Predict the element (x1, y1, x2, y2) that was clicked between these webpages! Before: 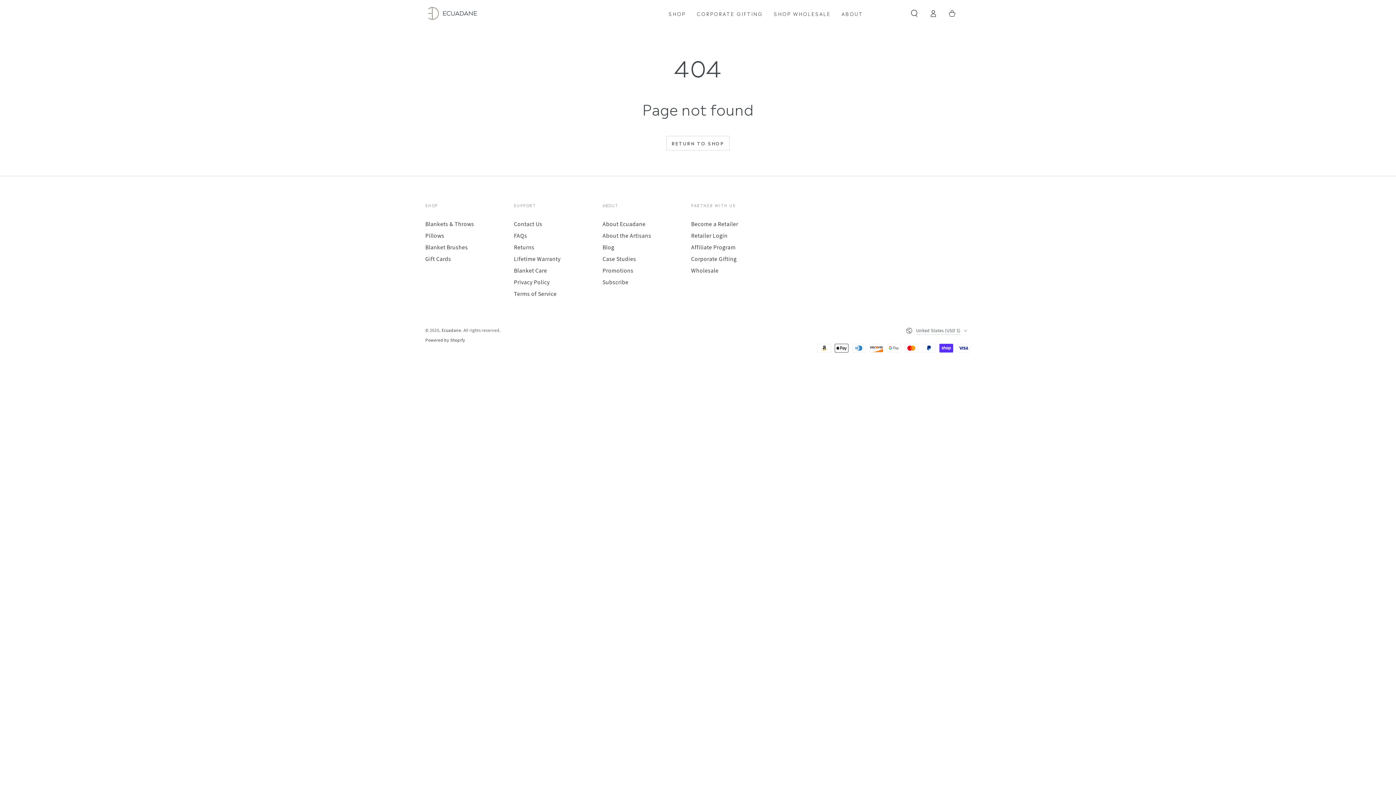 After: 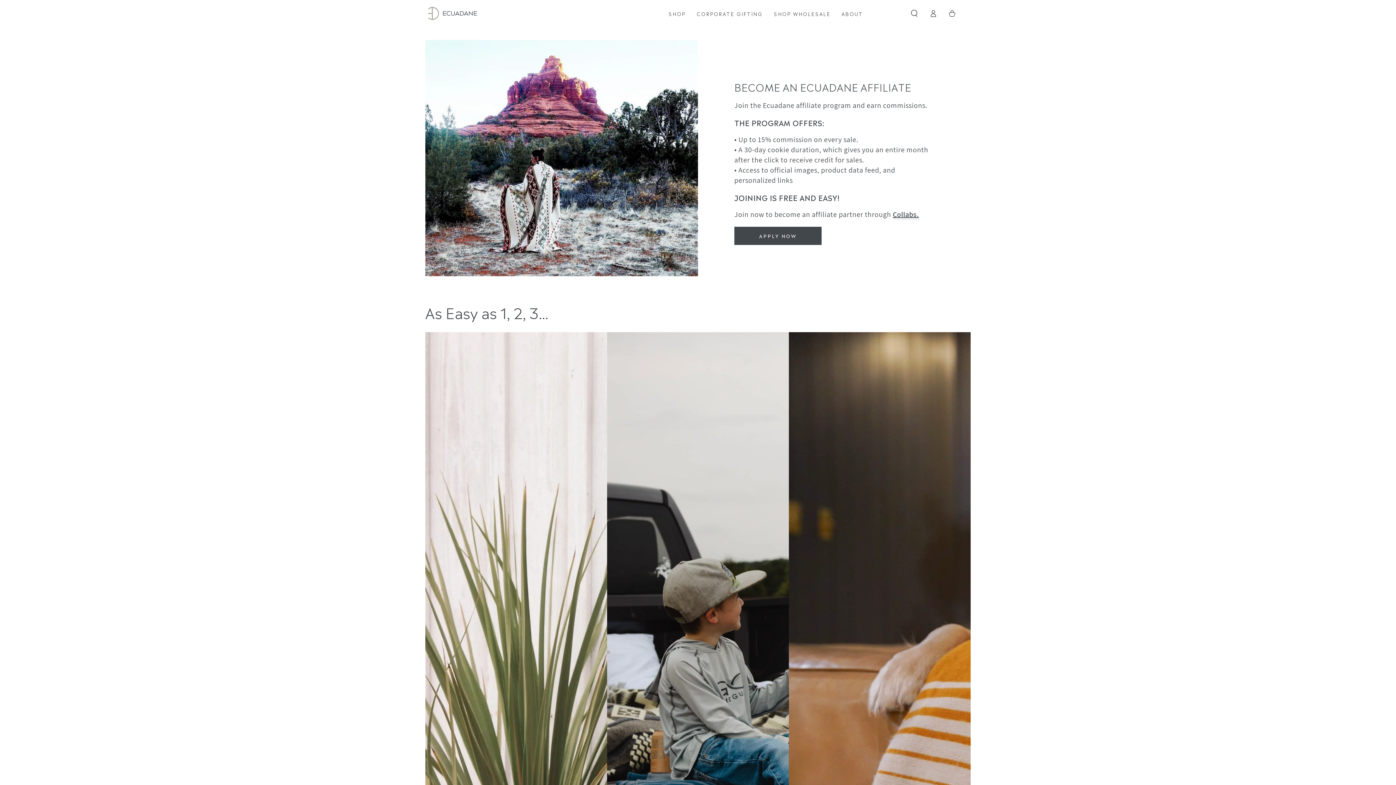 Action: label: Affiliate Program bbox: (691, 243, 735, 251)